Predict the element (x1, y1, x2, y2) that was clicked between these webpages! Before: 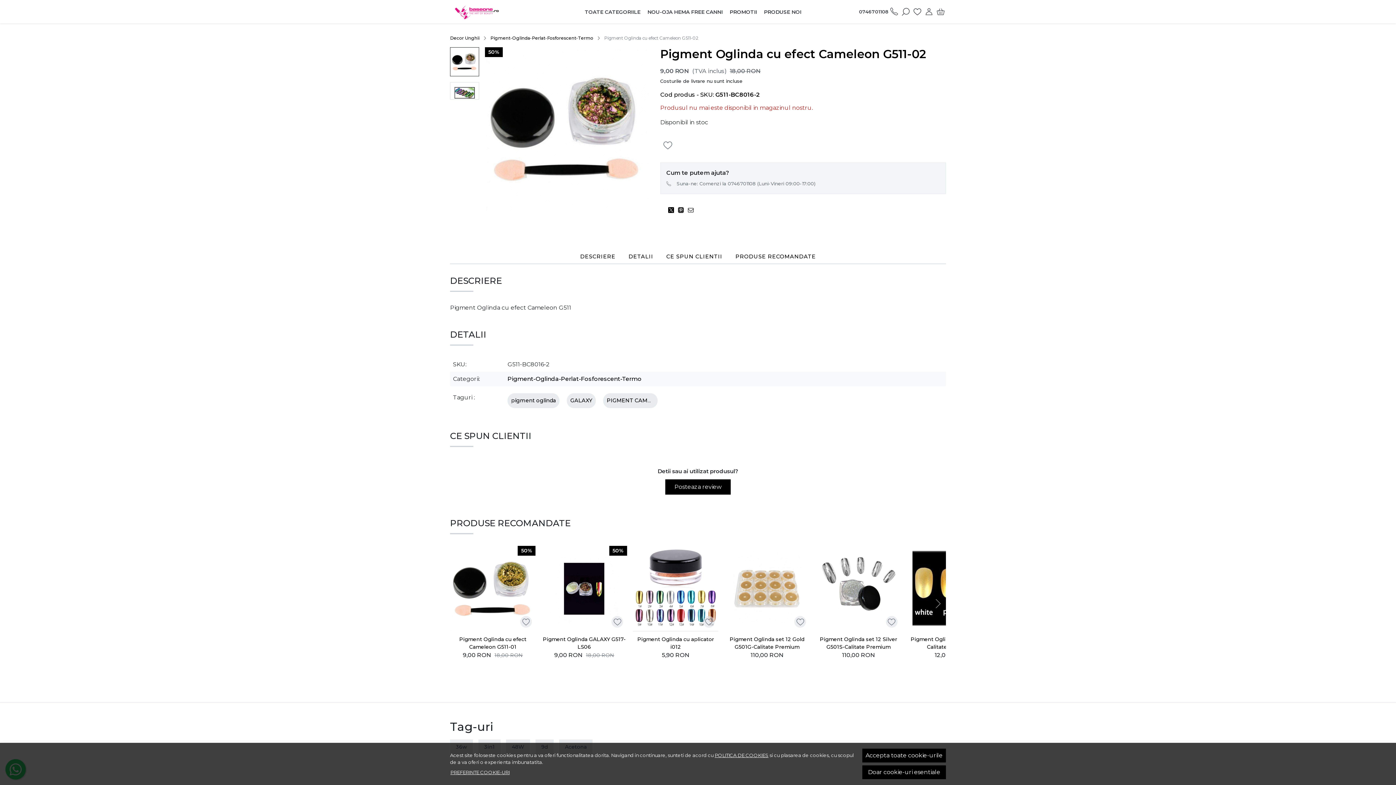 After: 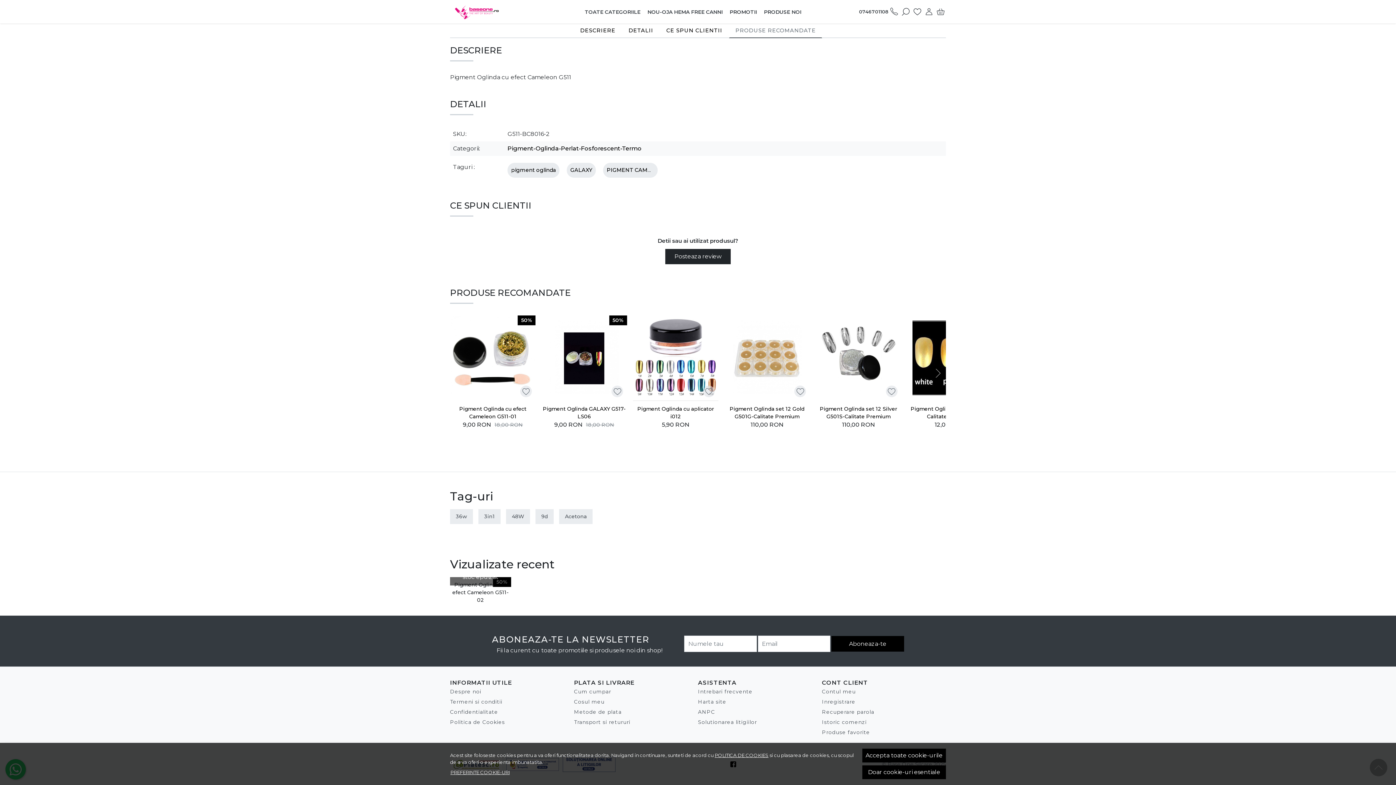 Action: label: CE SPUN CLIENTII bbox: (660, 249, 729, 264)